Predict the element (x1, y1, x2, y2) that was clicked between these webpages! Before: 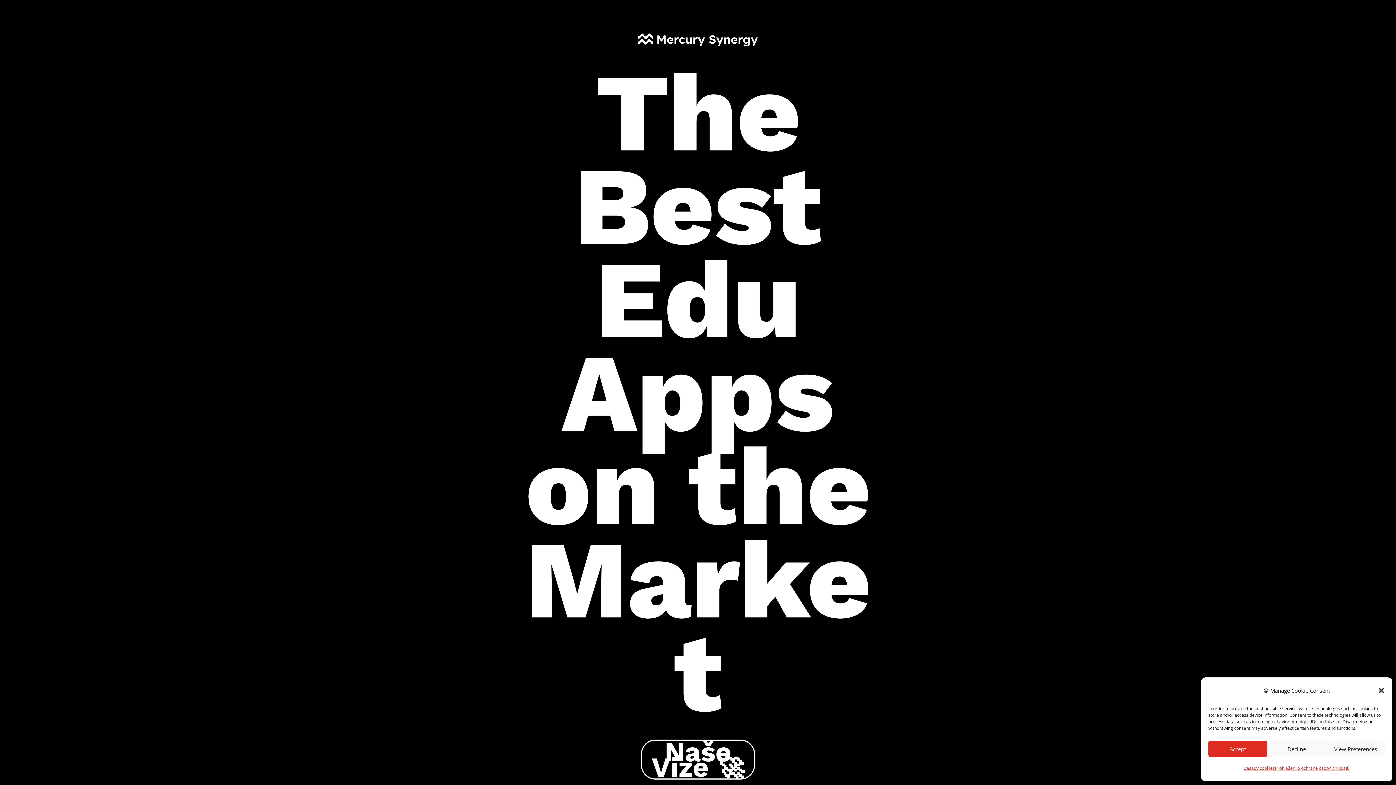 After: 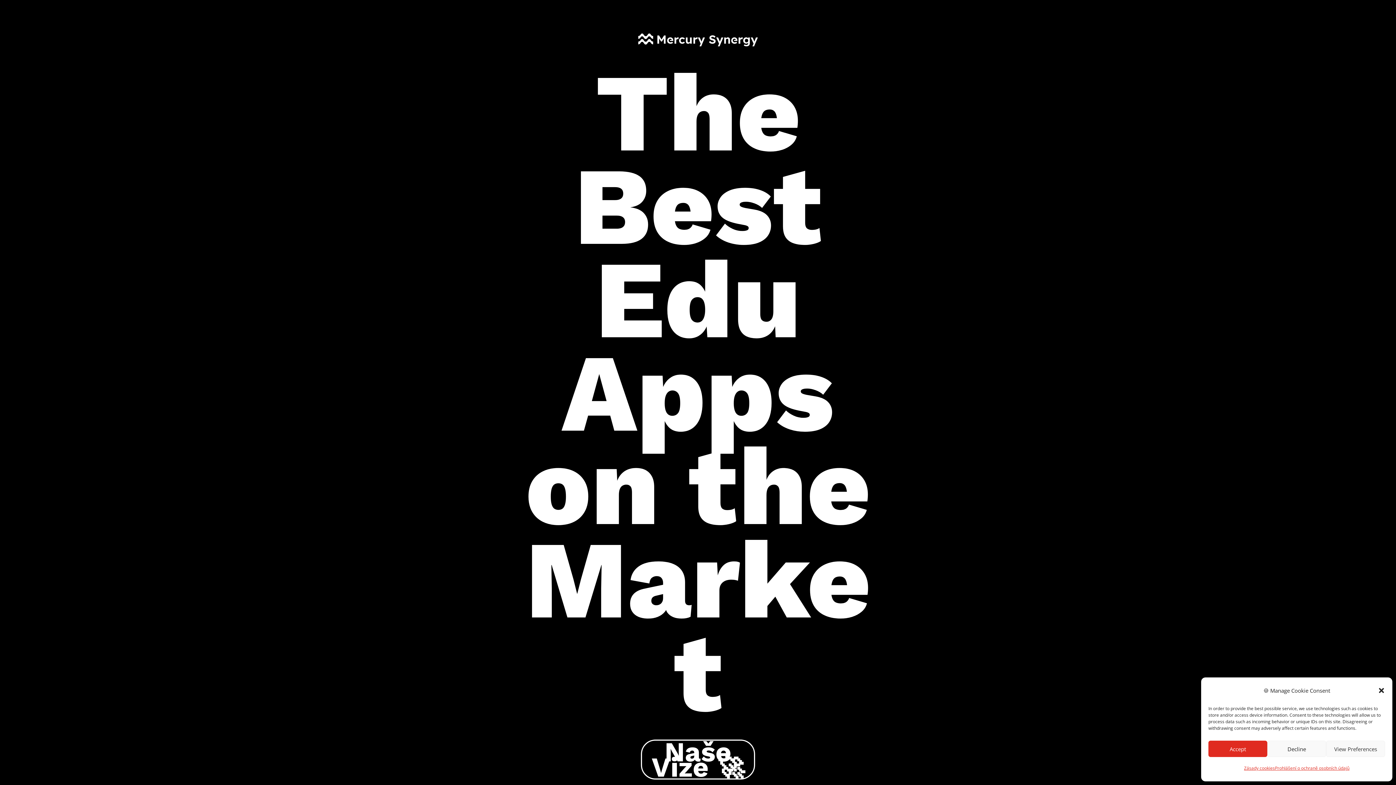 Action: bbox: (637, 33, 758, 46)